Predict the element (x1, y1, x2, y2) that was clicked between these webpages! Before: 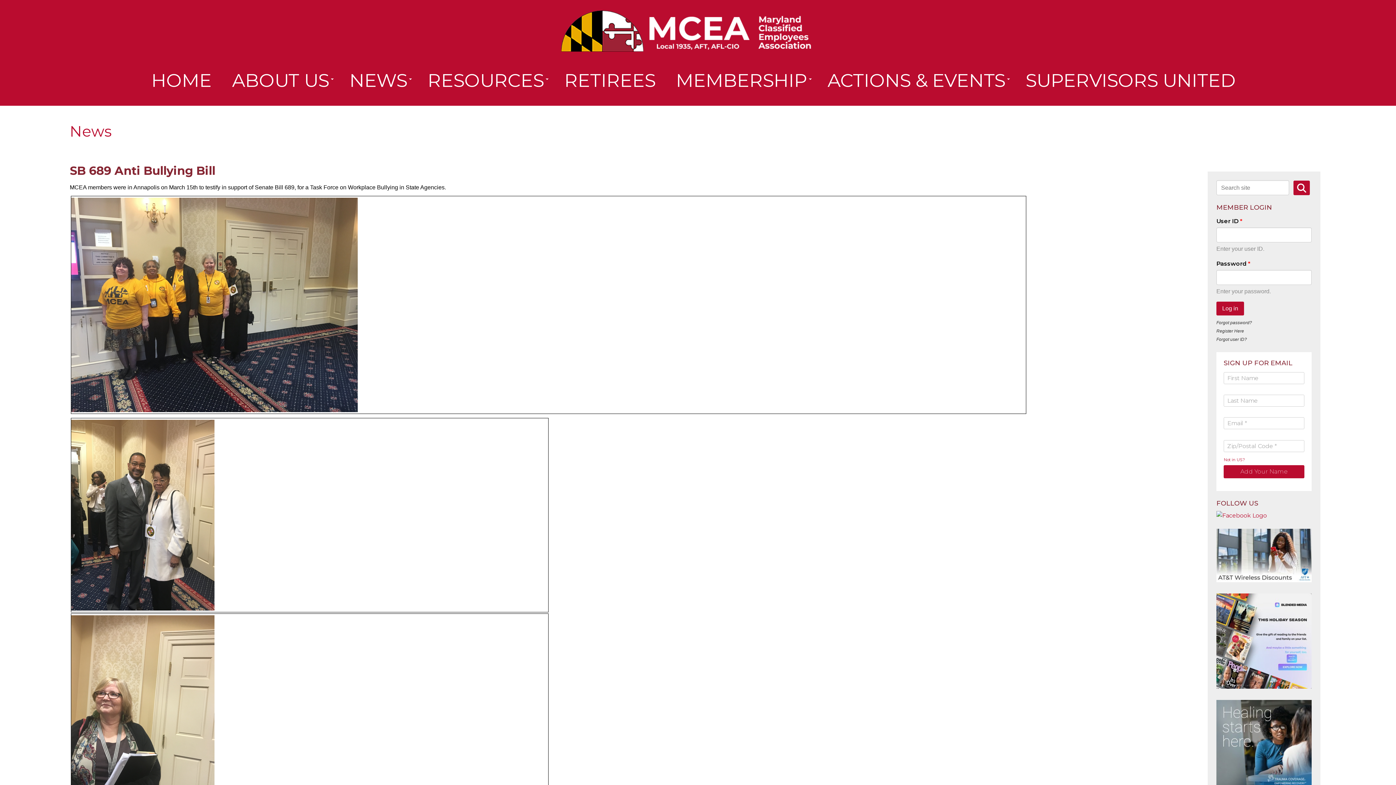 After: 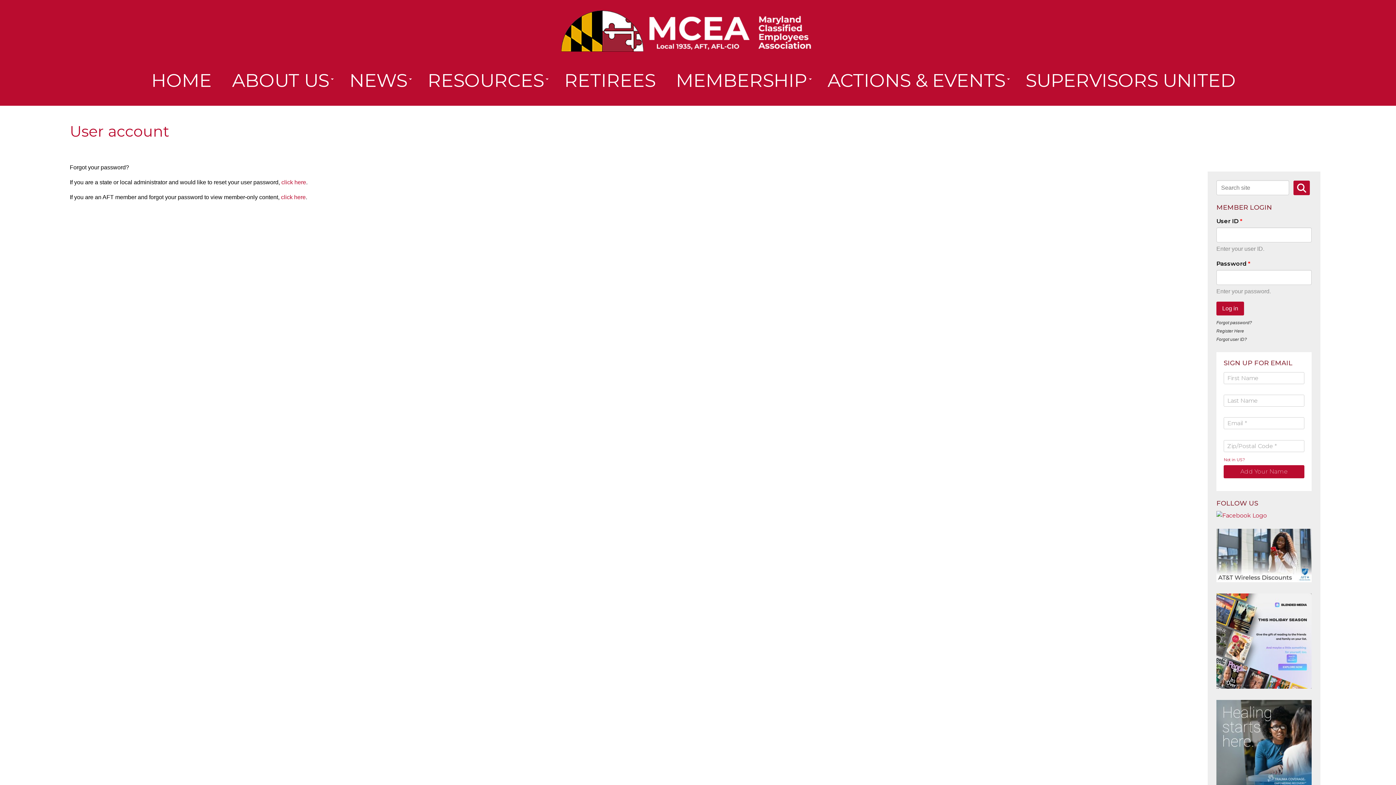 Action: label: Forgot password? bbox: (1216, 320, 1252, 325)